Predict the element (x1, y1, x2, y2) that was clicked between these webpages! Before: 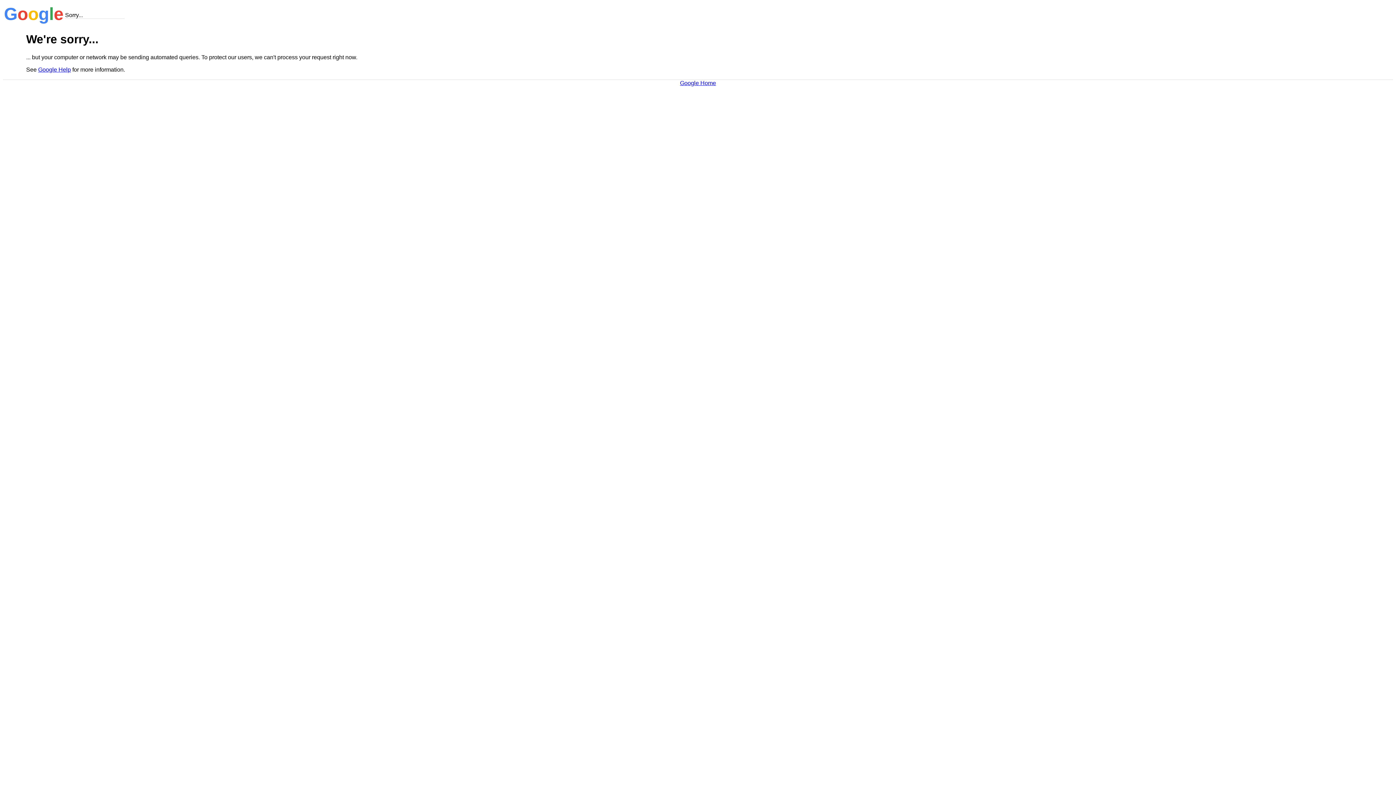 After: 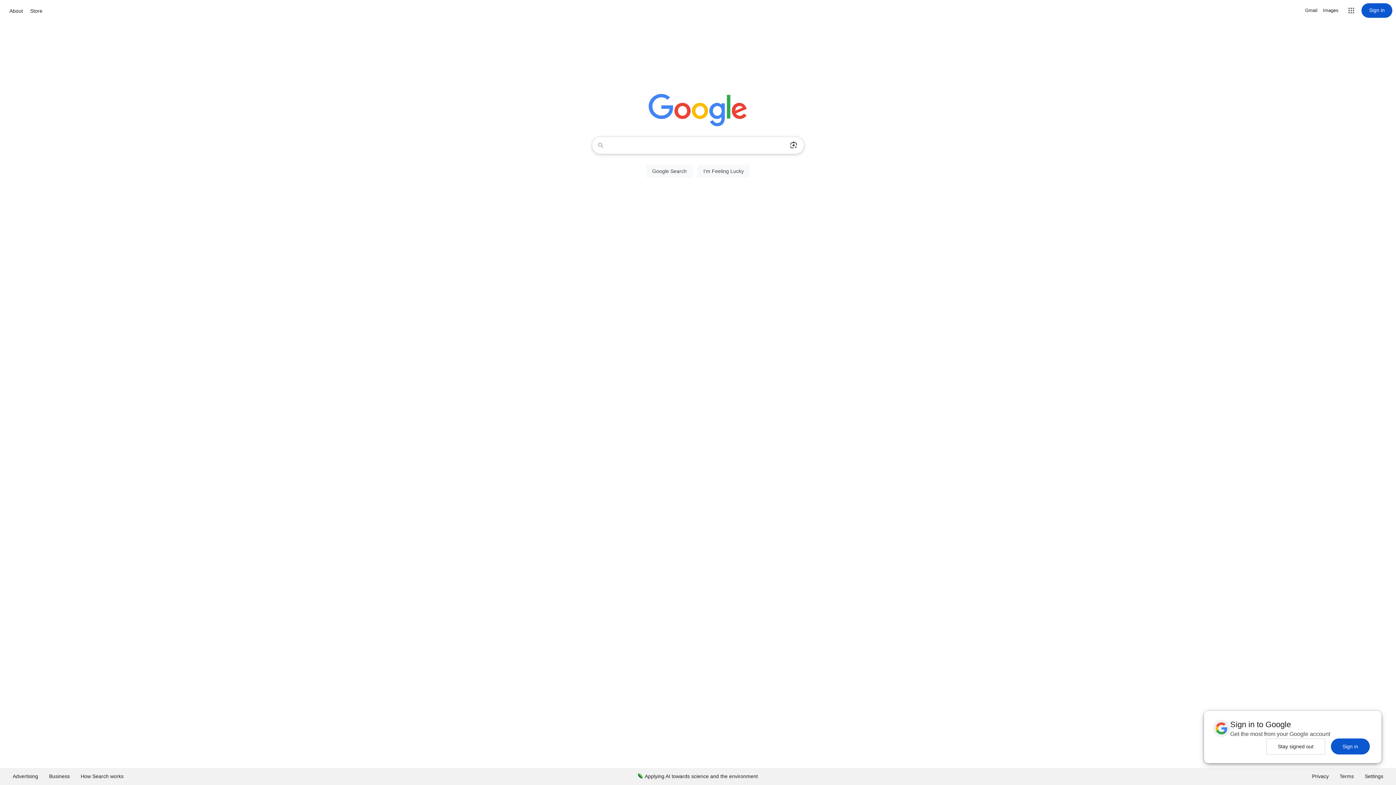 Action: bbox: (680, 79, 716, 86) label: Google Home